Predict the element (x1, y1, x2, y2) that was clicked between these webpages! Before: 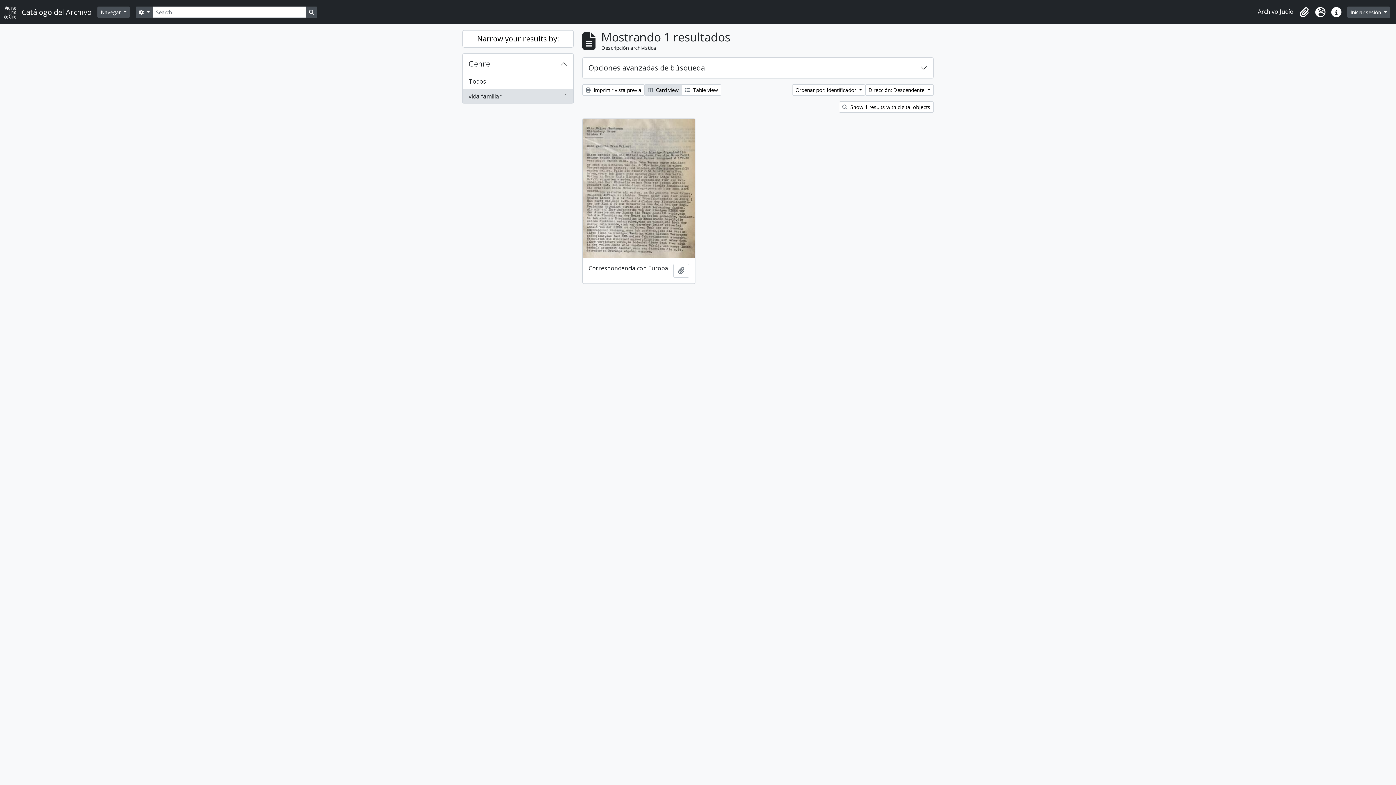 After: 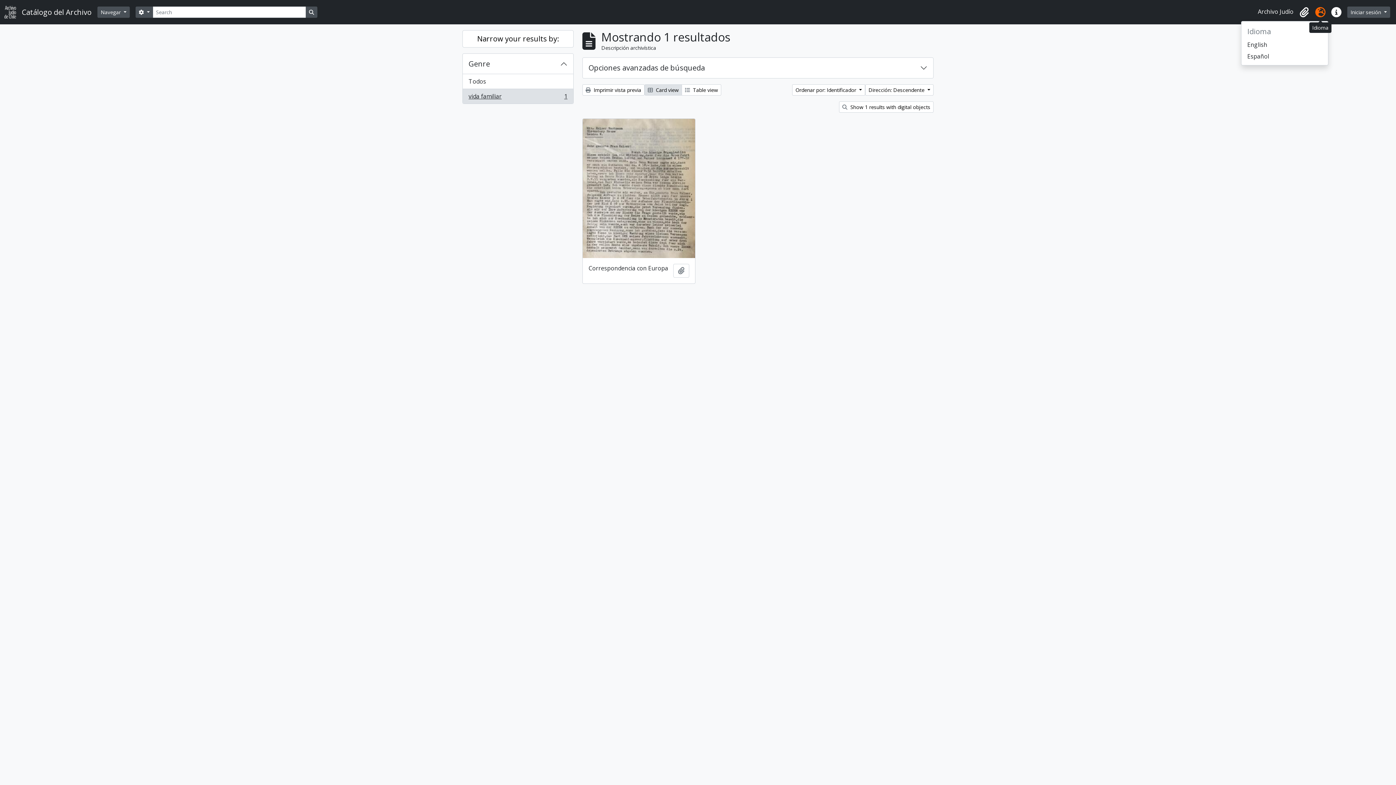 Action: bbox: (1312, 4, 1328, 20) label: Idioma